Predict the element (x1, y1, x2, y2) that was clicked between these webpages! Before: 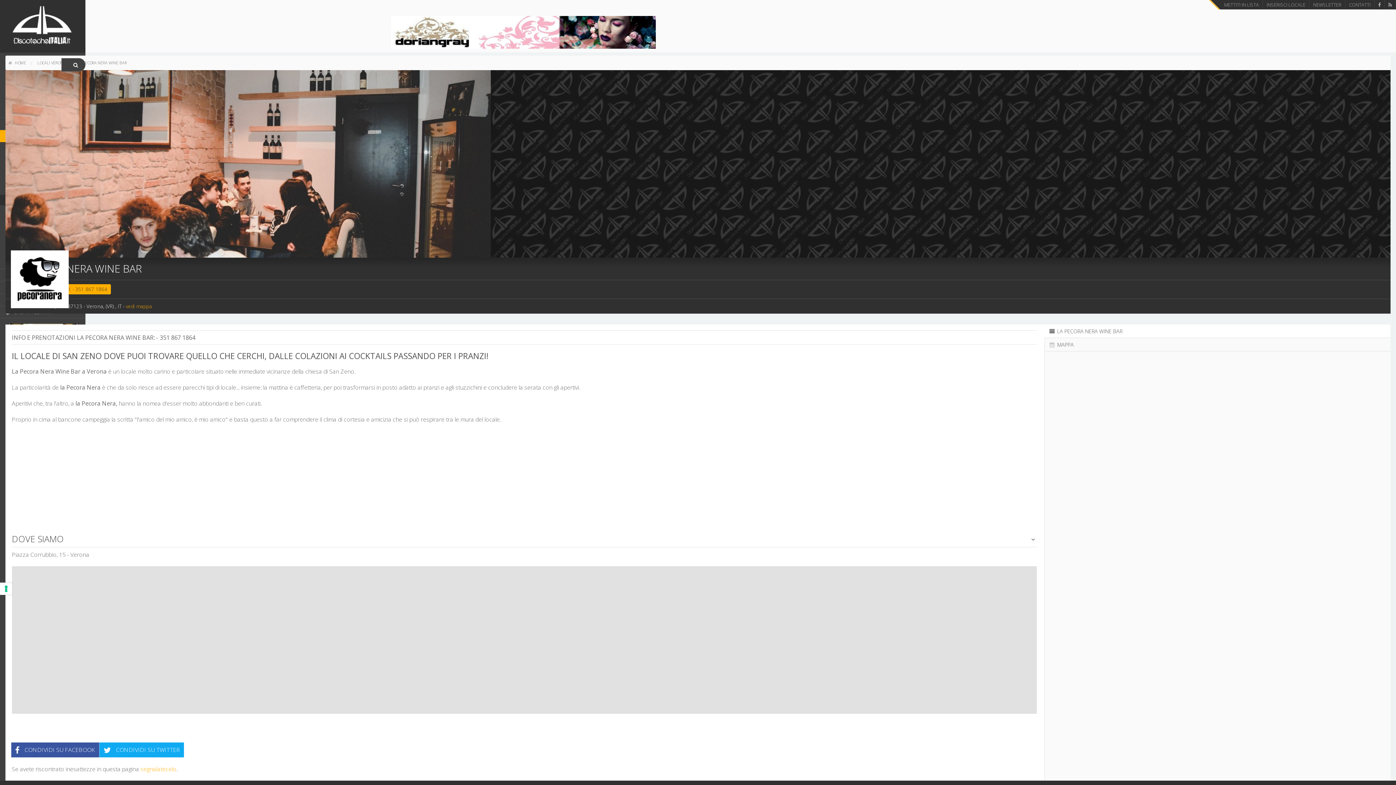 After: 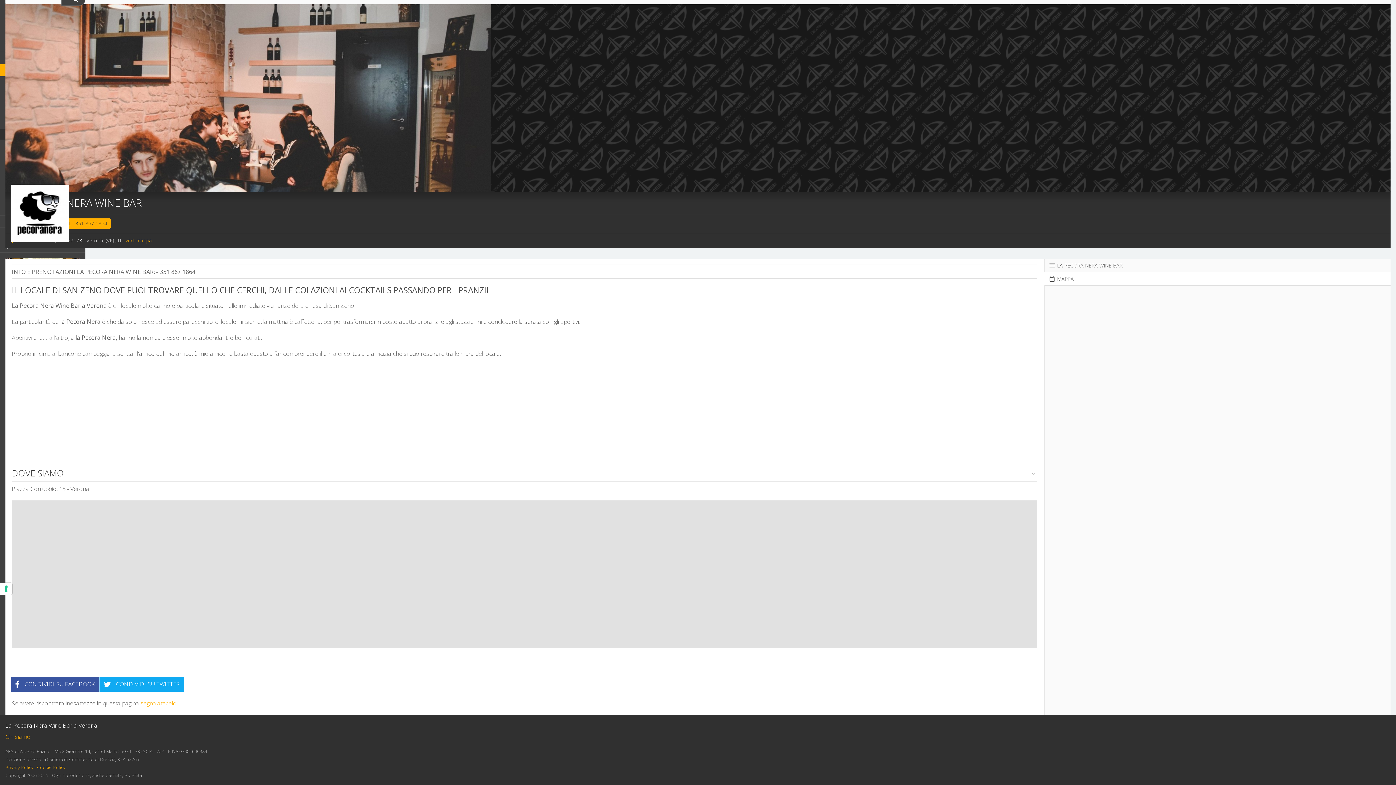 Action: bbox: (1044, 338, 1390, 351) label:  MAPPA